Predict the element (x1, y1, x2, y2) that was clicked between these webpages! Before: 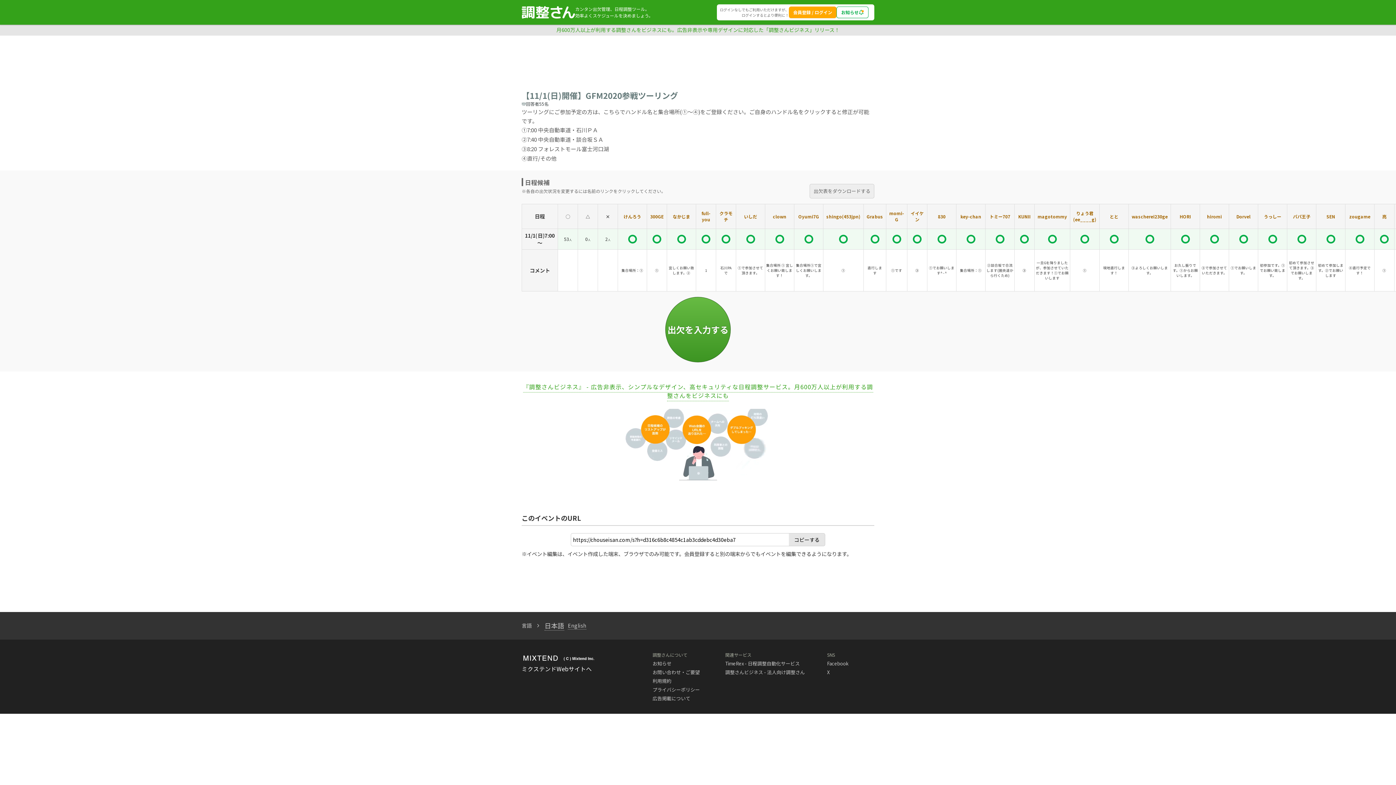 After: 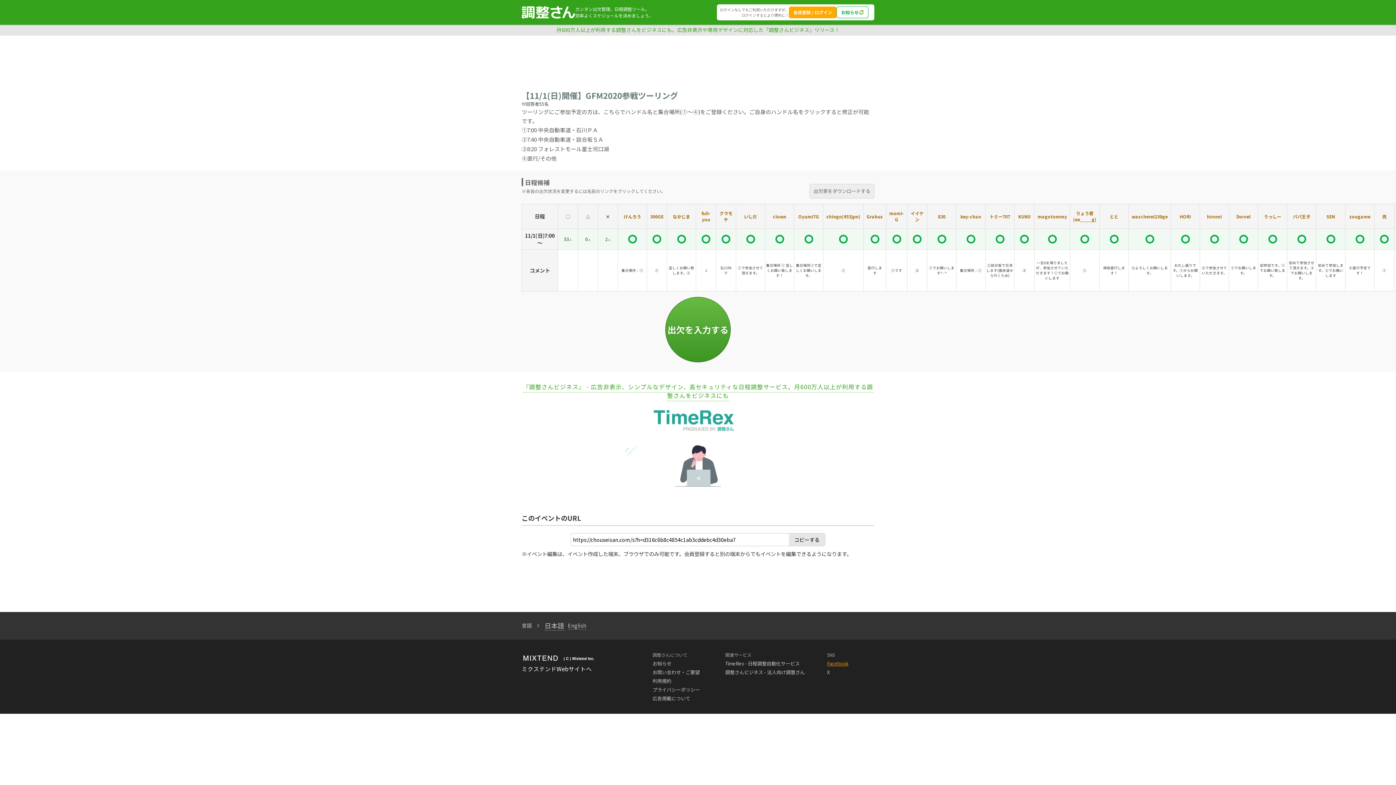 Action: label: Facebook bbox: (827, 660, 848, 667)